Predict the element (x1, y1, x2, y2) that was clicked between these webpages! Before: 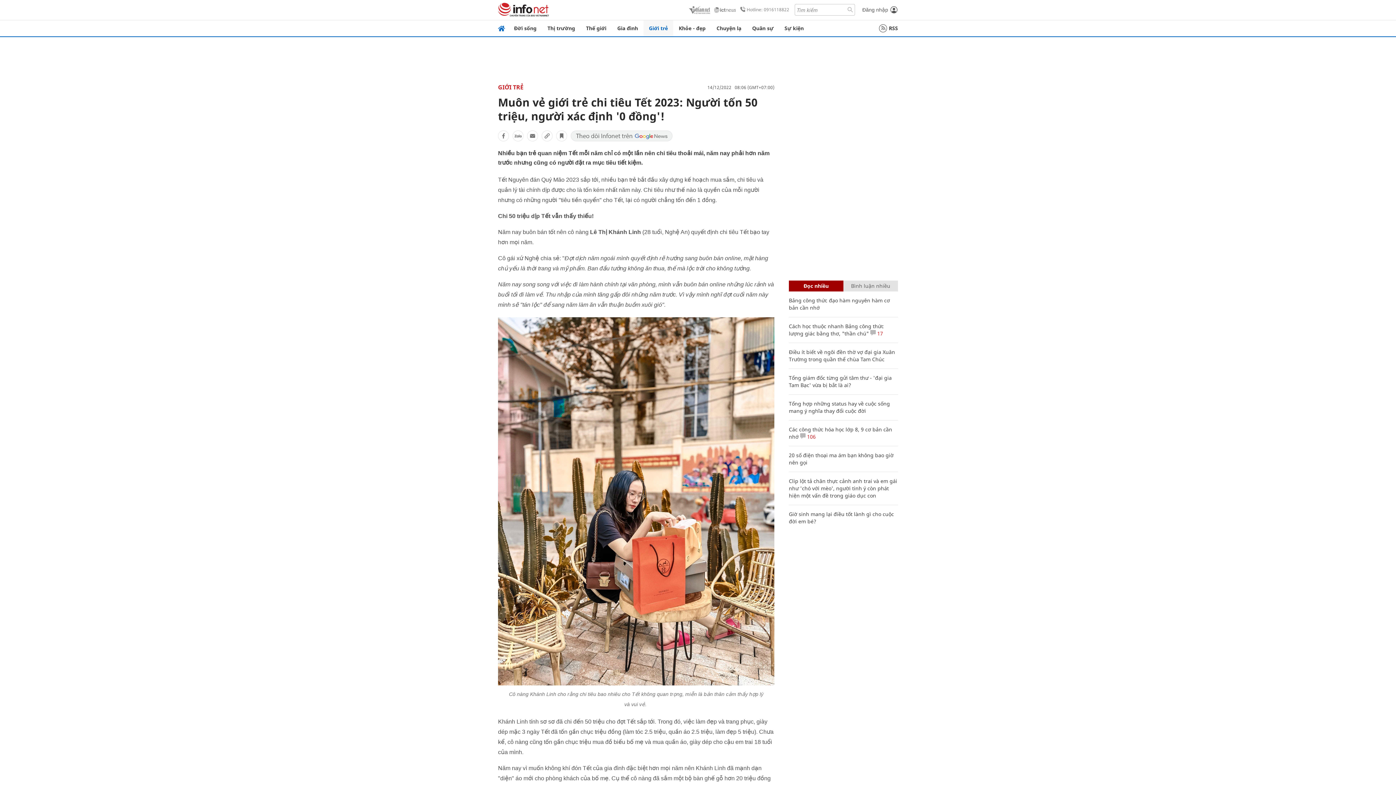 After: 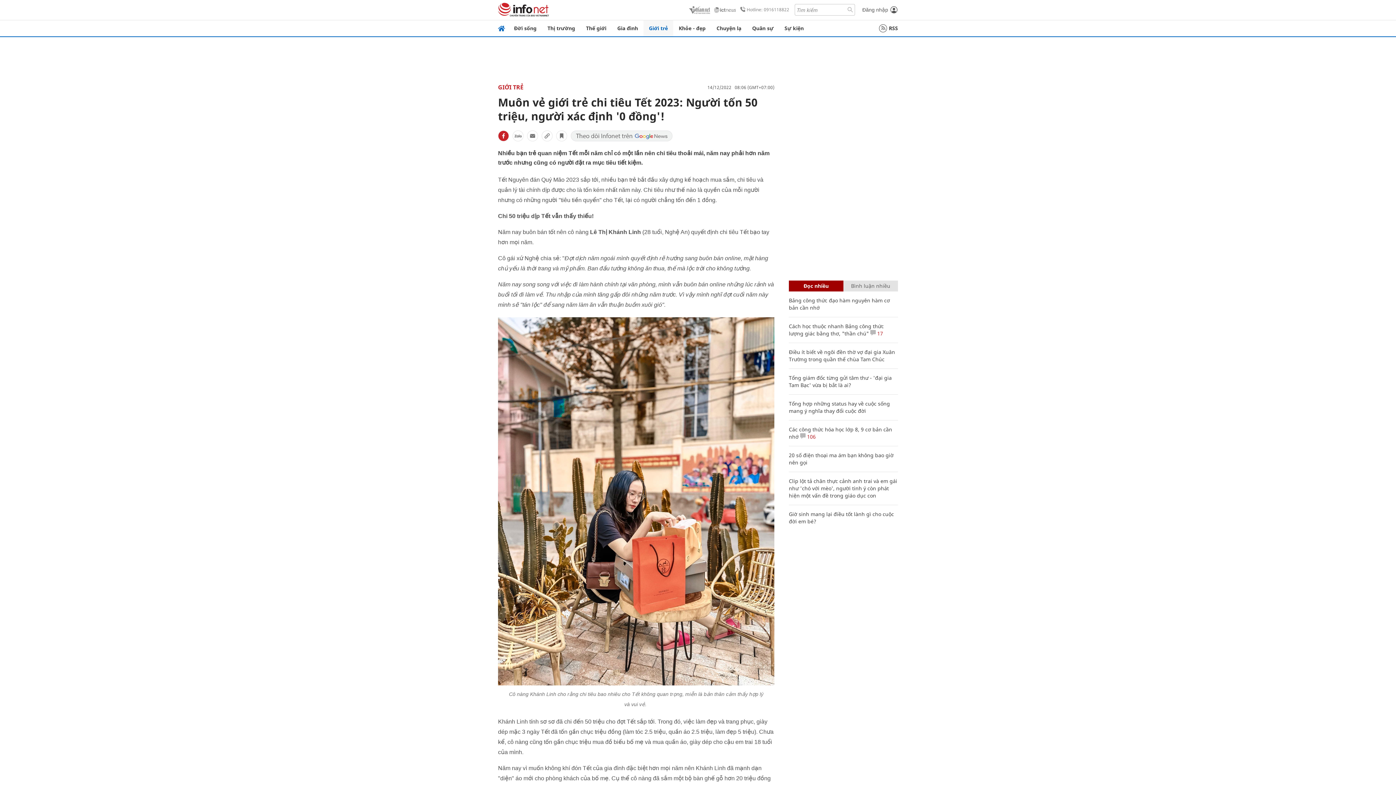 Action: bbox: (498, 130, 509, 141)